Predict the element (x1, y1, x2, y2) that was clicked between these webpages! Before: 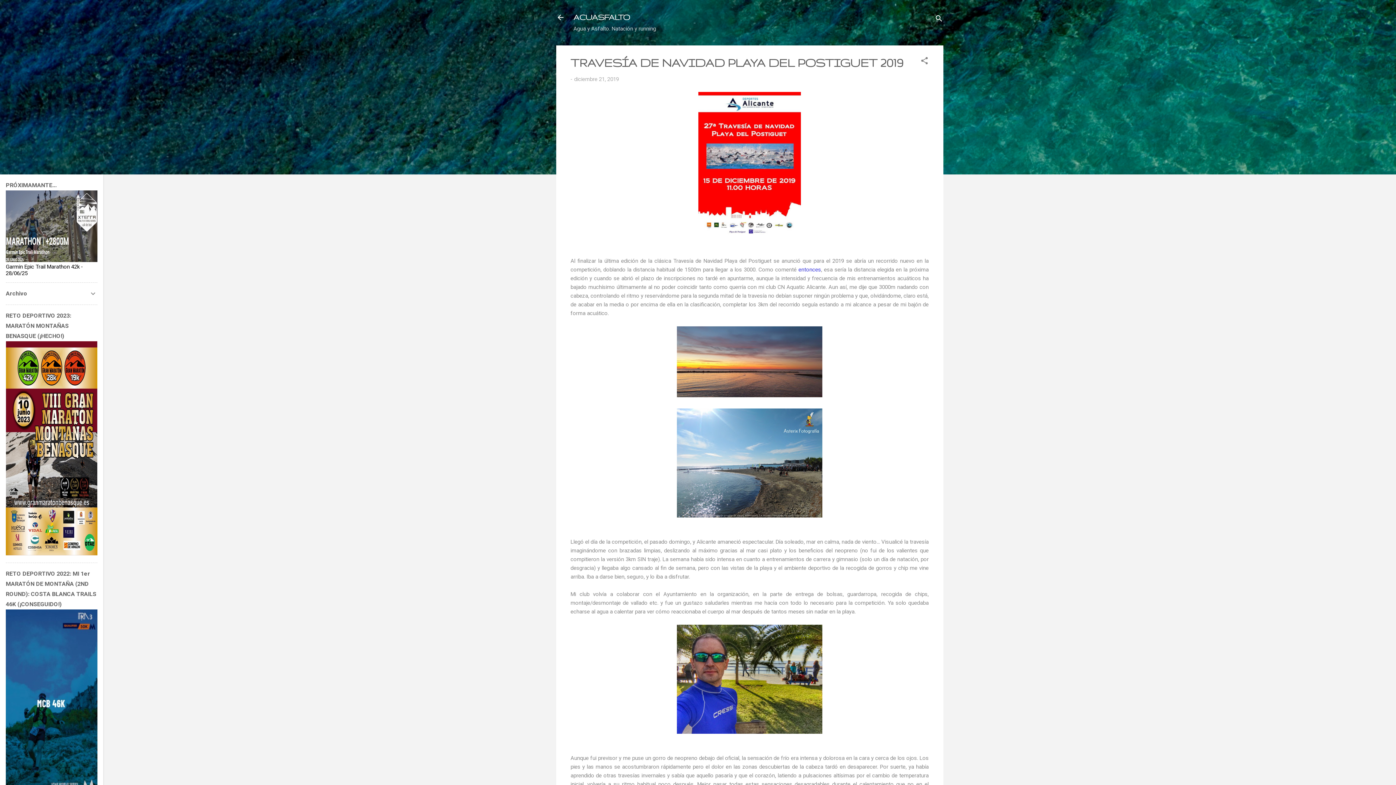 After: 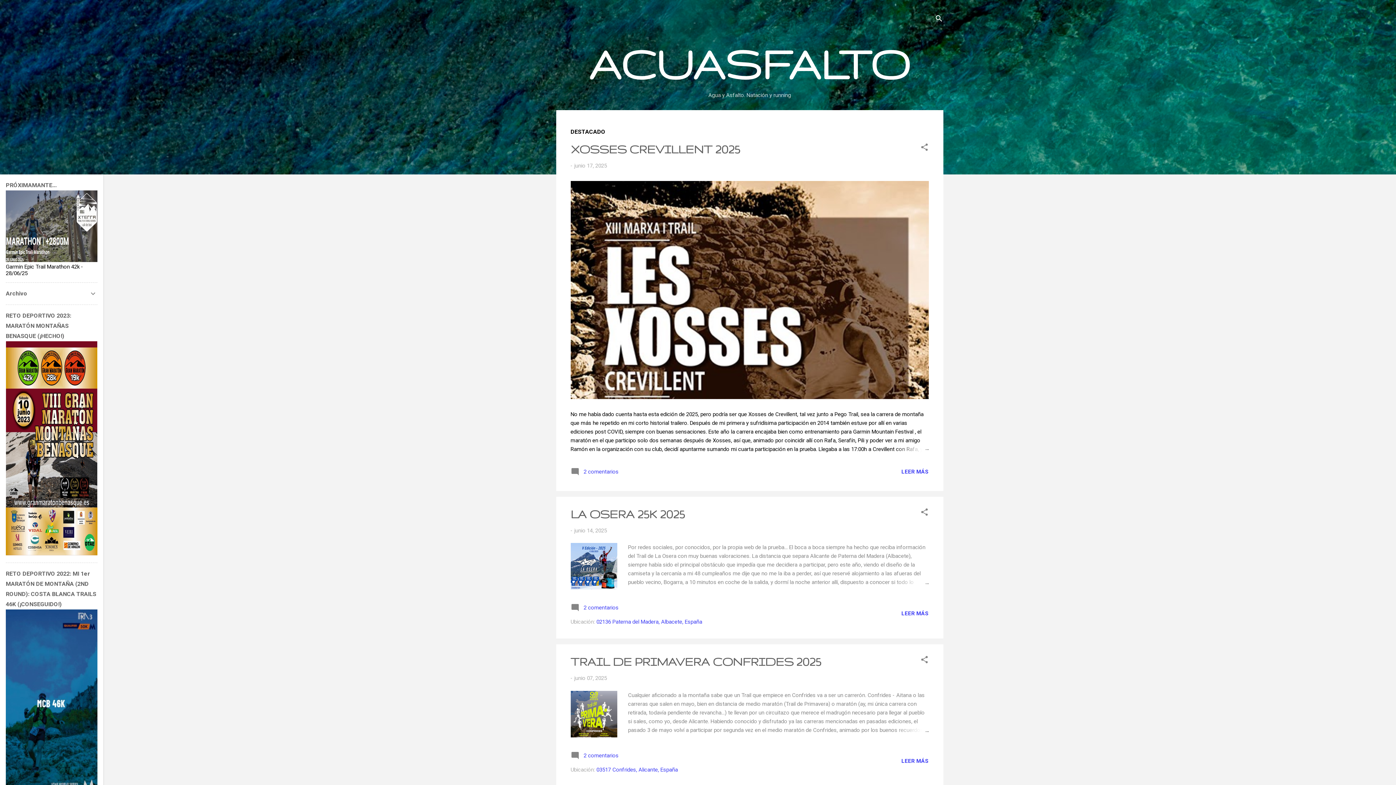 Action: bbox: (573, 13, 630, 21) label: ACUASFALTO